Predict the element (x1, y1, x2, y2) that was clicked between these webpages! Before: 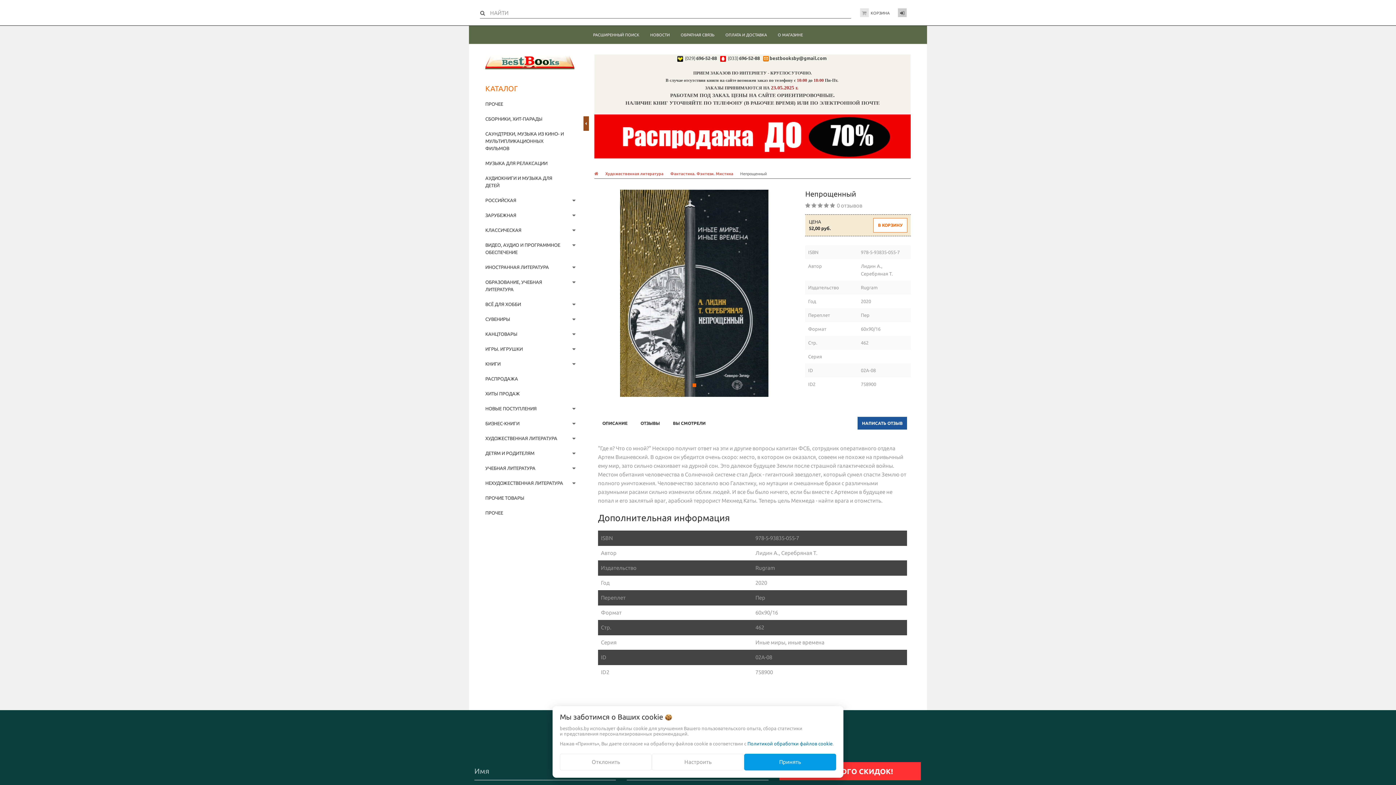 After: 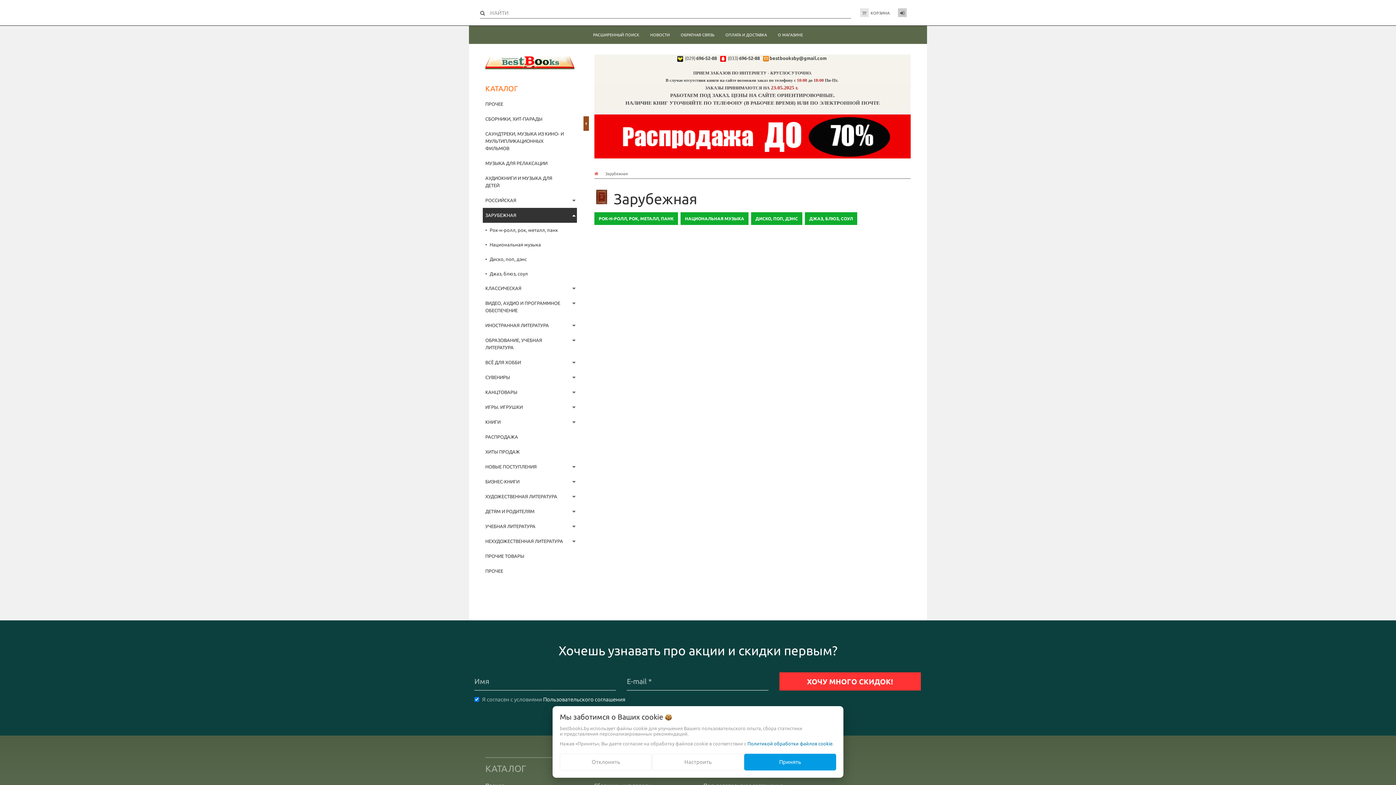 Action: label: ЗАРУБЕЖНАЯ bbox: (482, 207, 577, 222)